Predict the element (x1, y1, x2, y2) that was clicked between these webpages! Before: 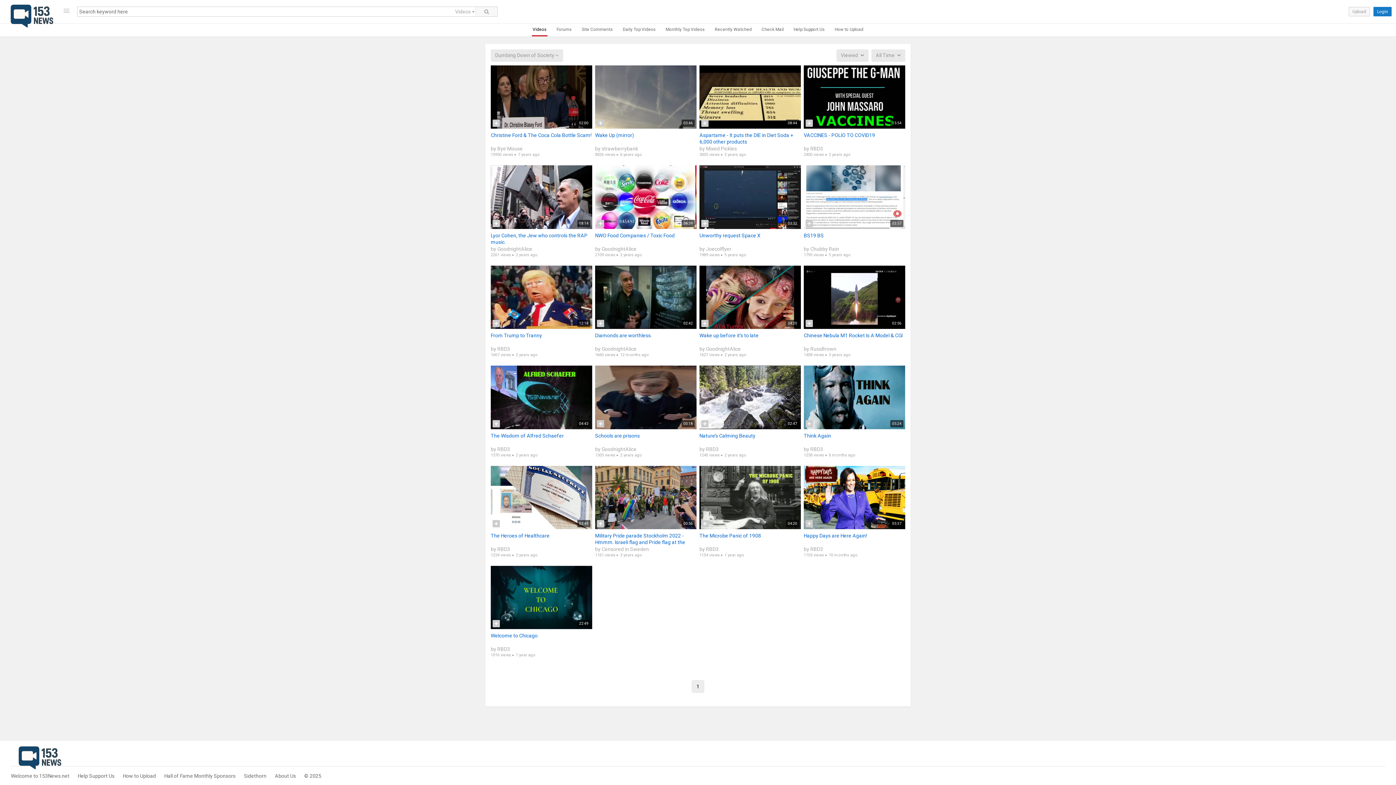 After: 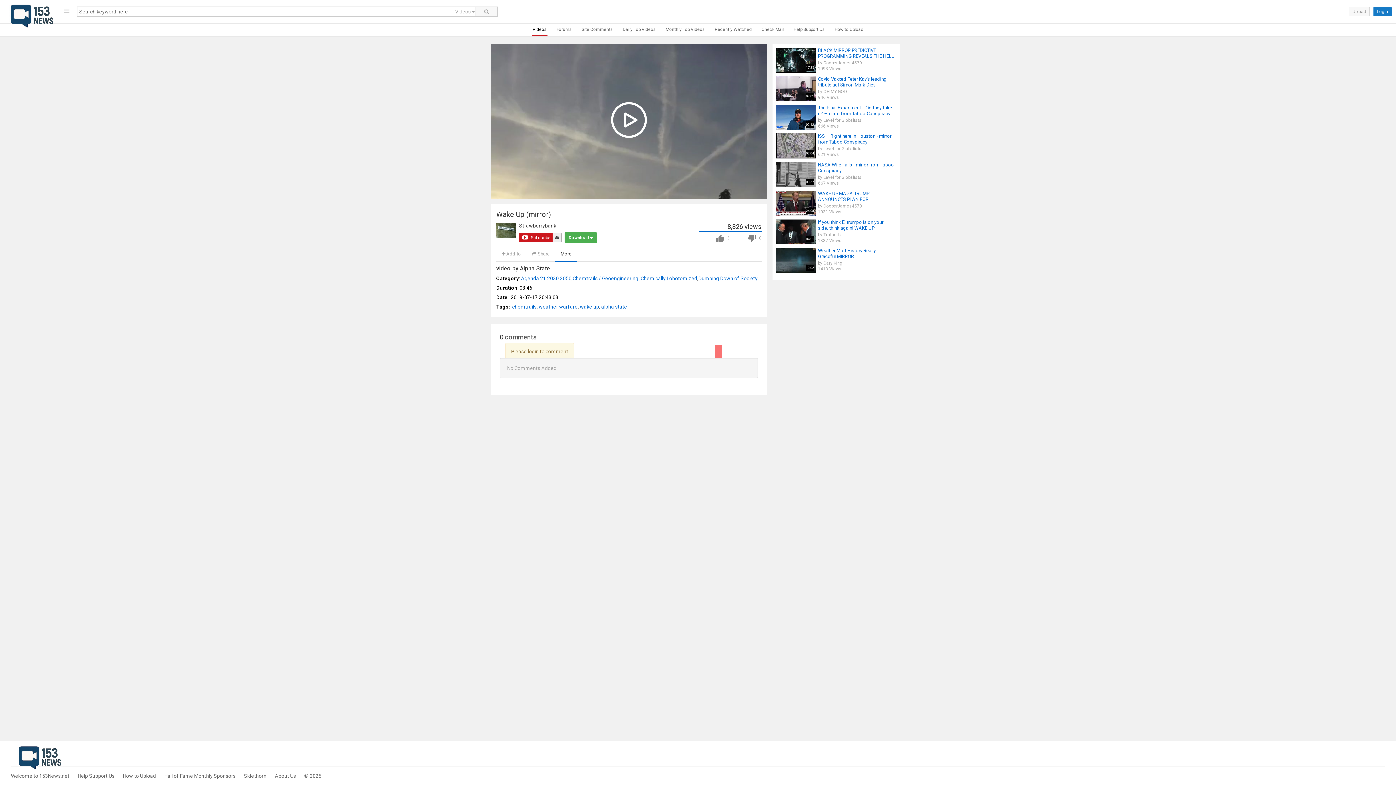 Action: bbox: (595, 65, 696, 128) label: 03:46